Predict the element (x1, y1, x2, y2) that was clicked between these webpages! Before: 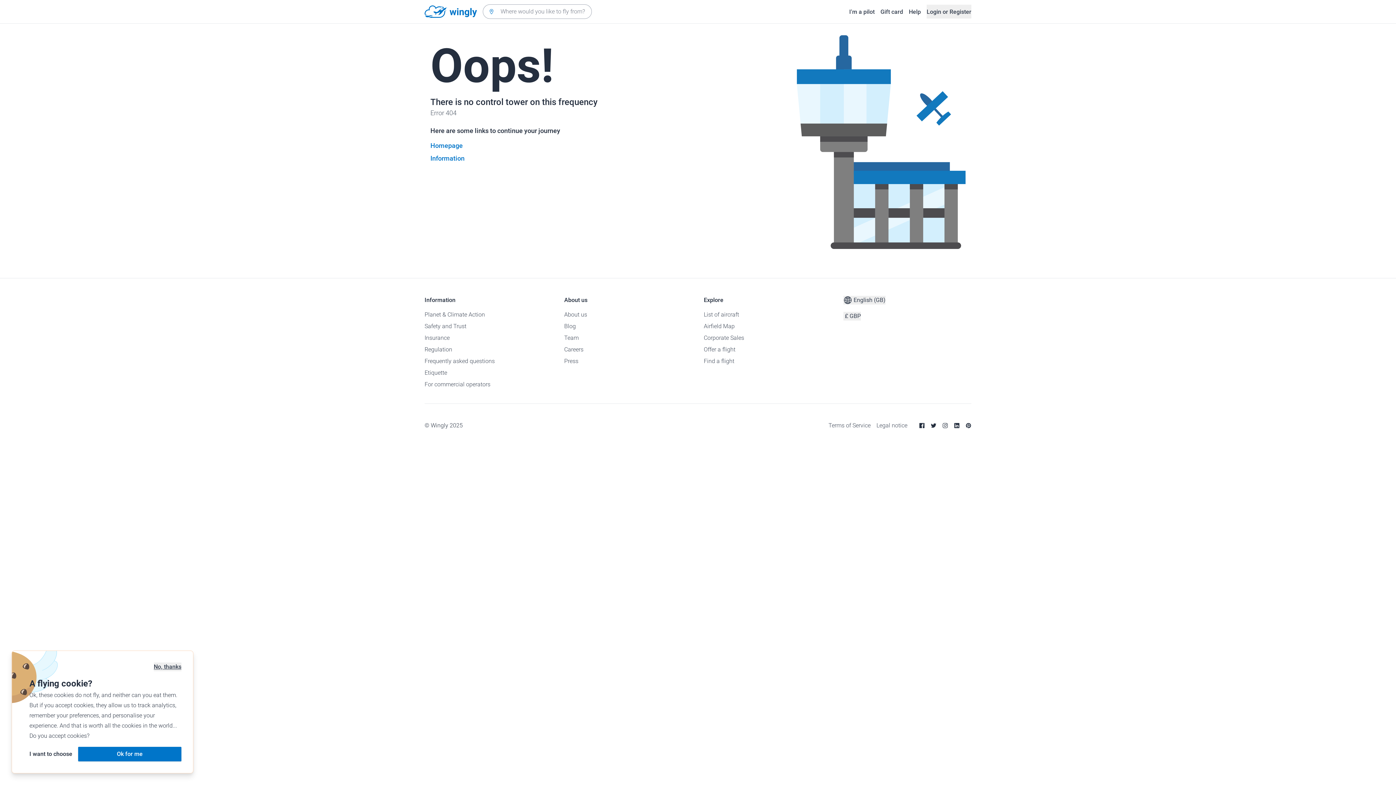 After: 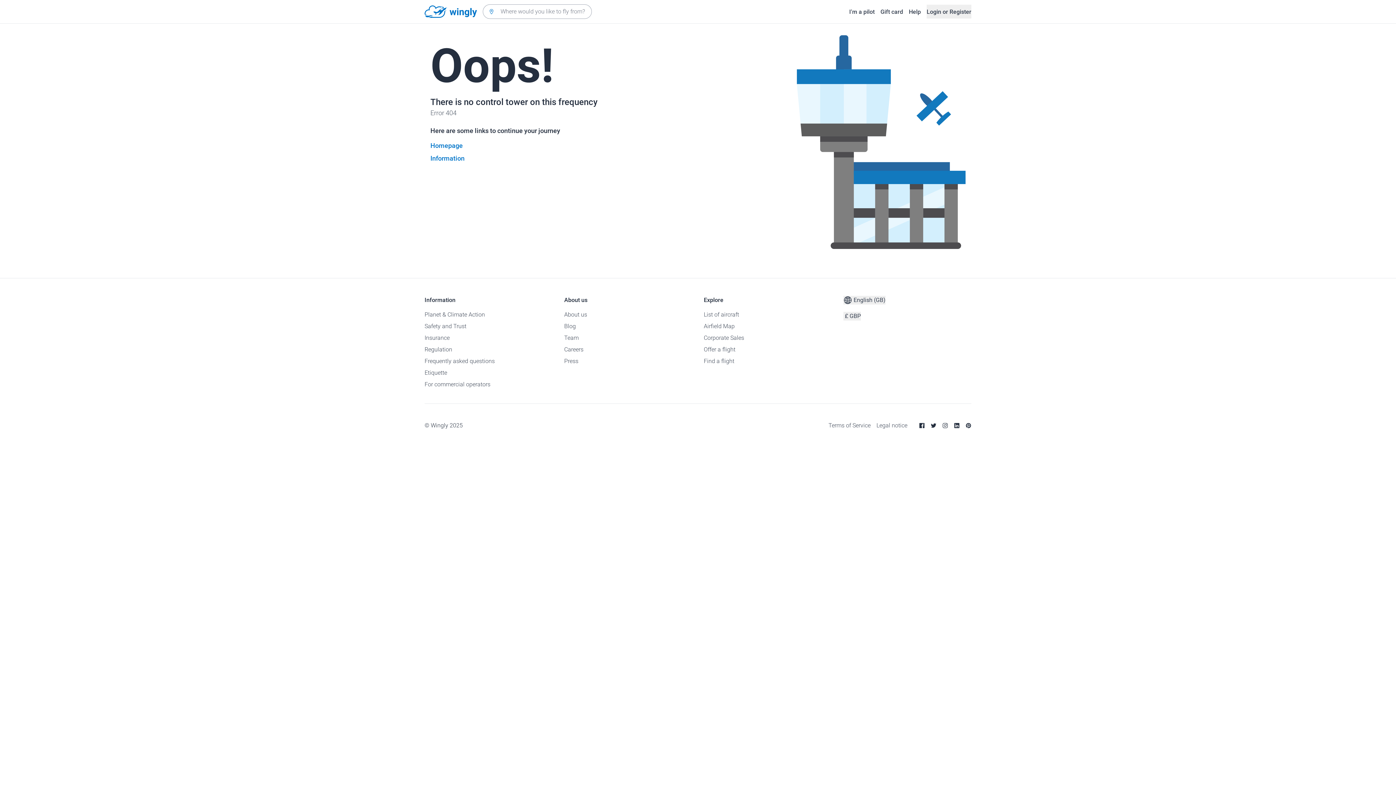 Action: label: No, thanks bbox: (153, 662, 181, 671)